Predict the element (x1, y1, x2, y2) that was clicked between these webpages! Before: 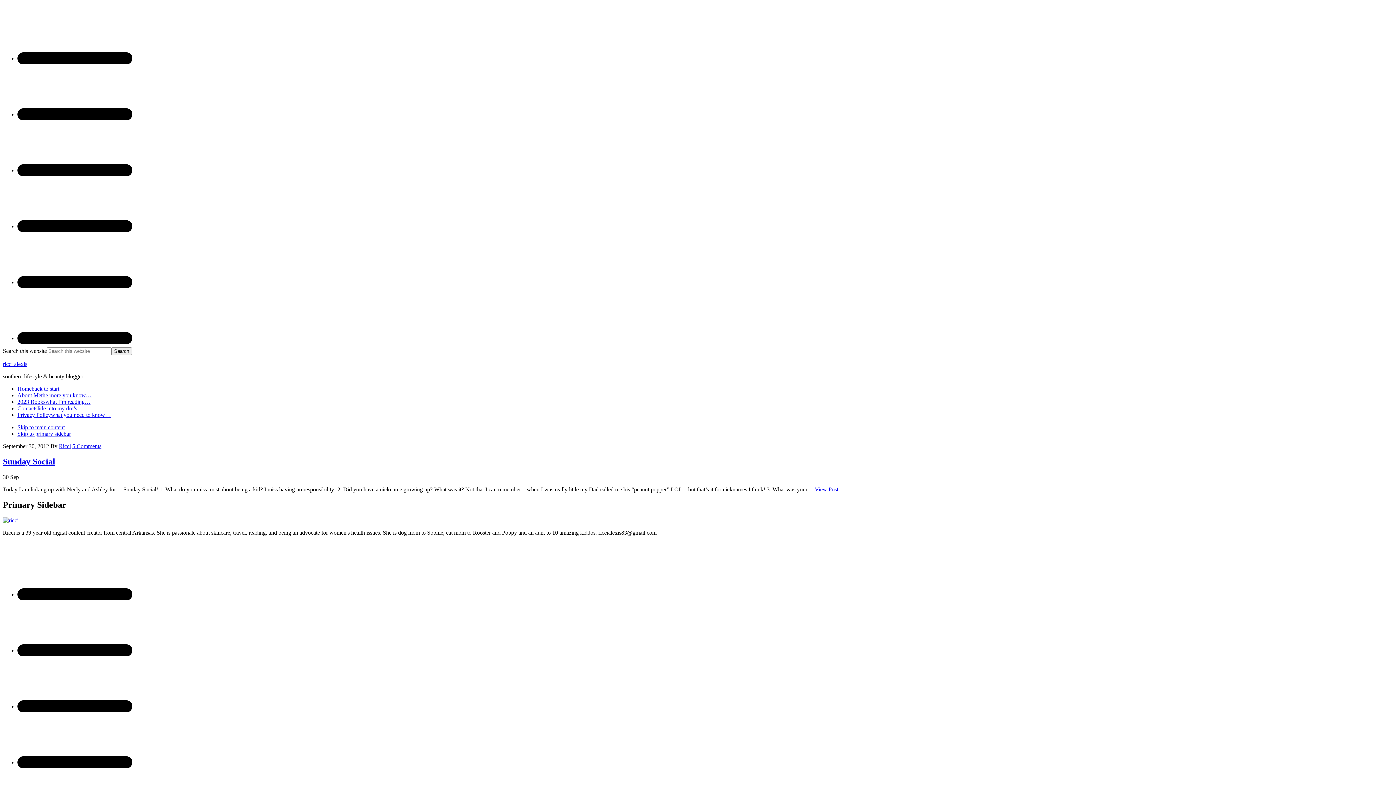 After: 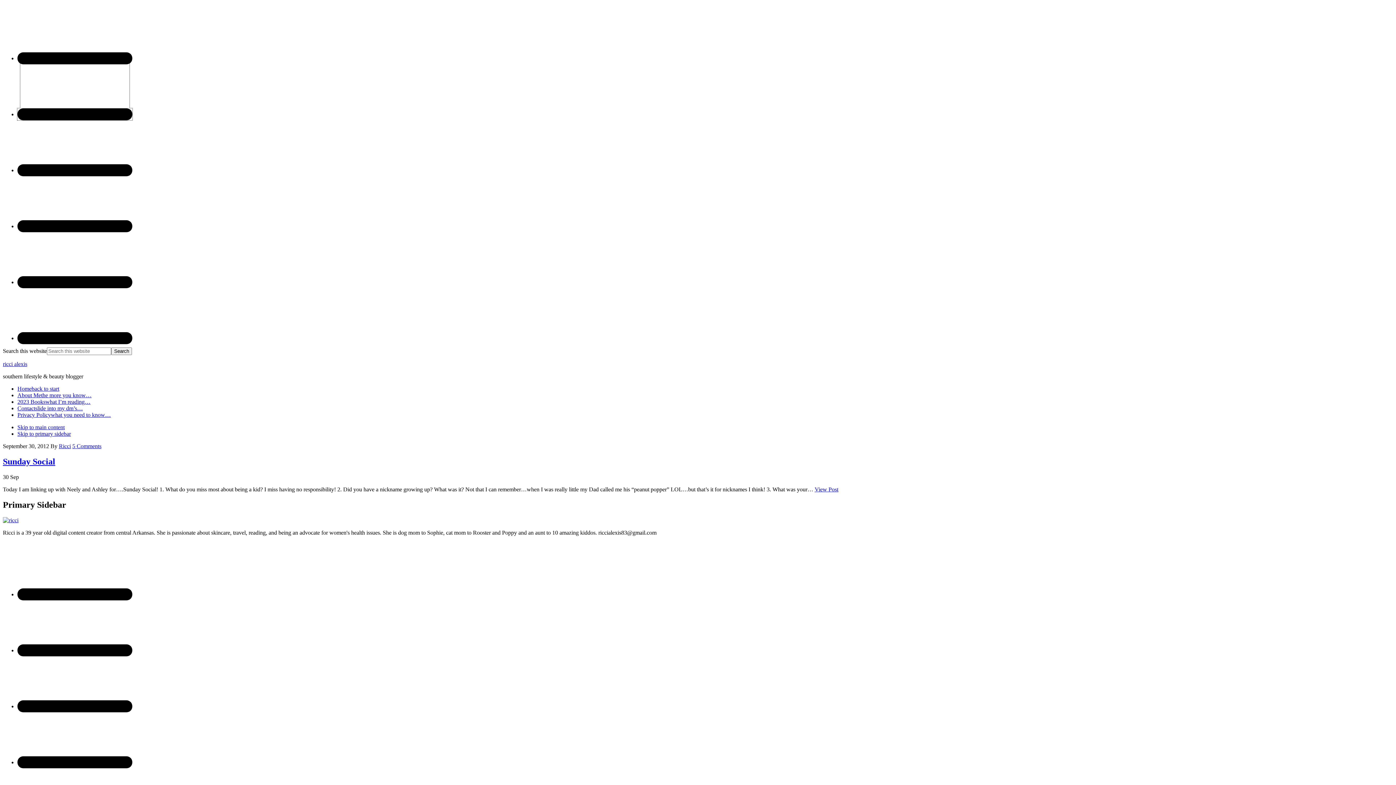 Action: bbox: (17, 108, 132, 120)